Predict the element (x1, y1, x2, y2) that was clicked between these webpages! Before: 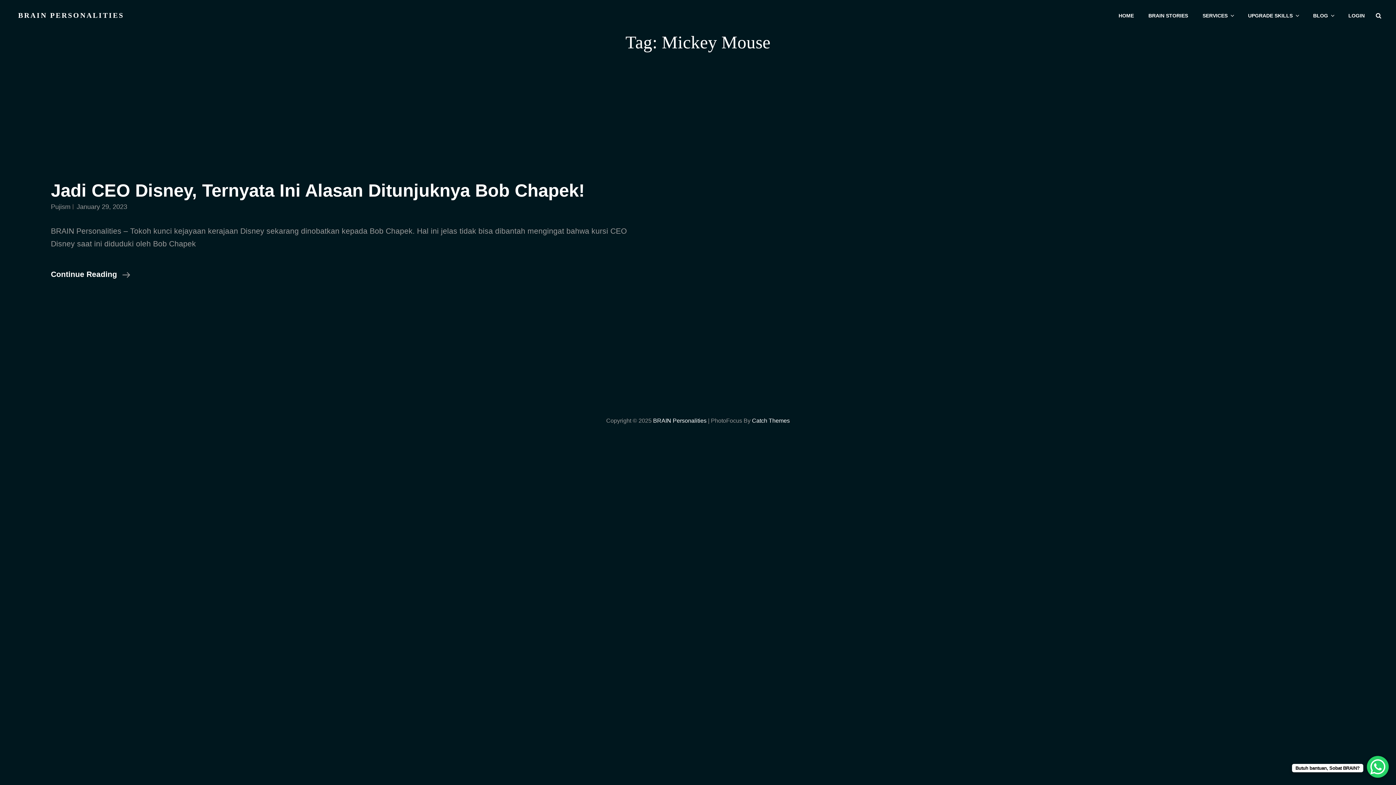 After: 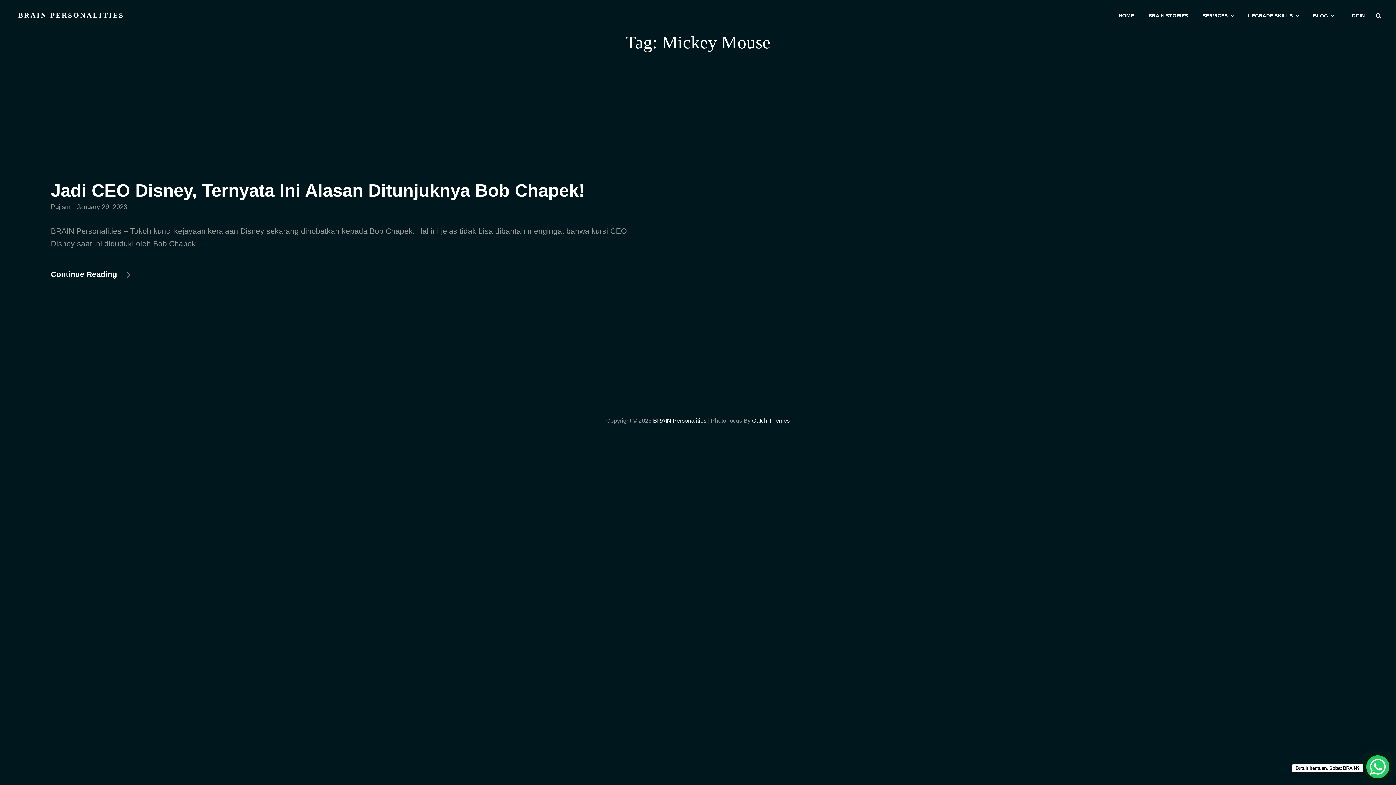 Action: label: WhatsApp Chat Button bbox: (1367, 756, 1389, 778)